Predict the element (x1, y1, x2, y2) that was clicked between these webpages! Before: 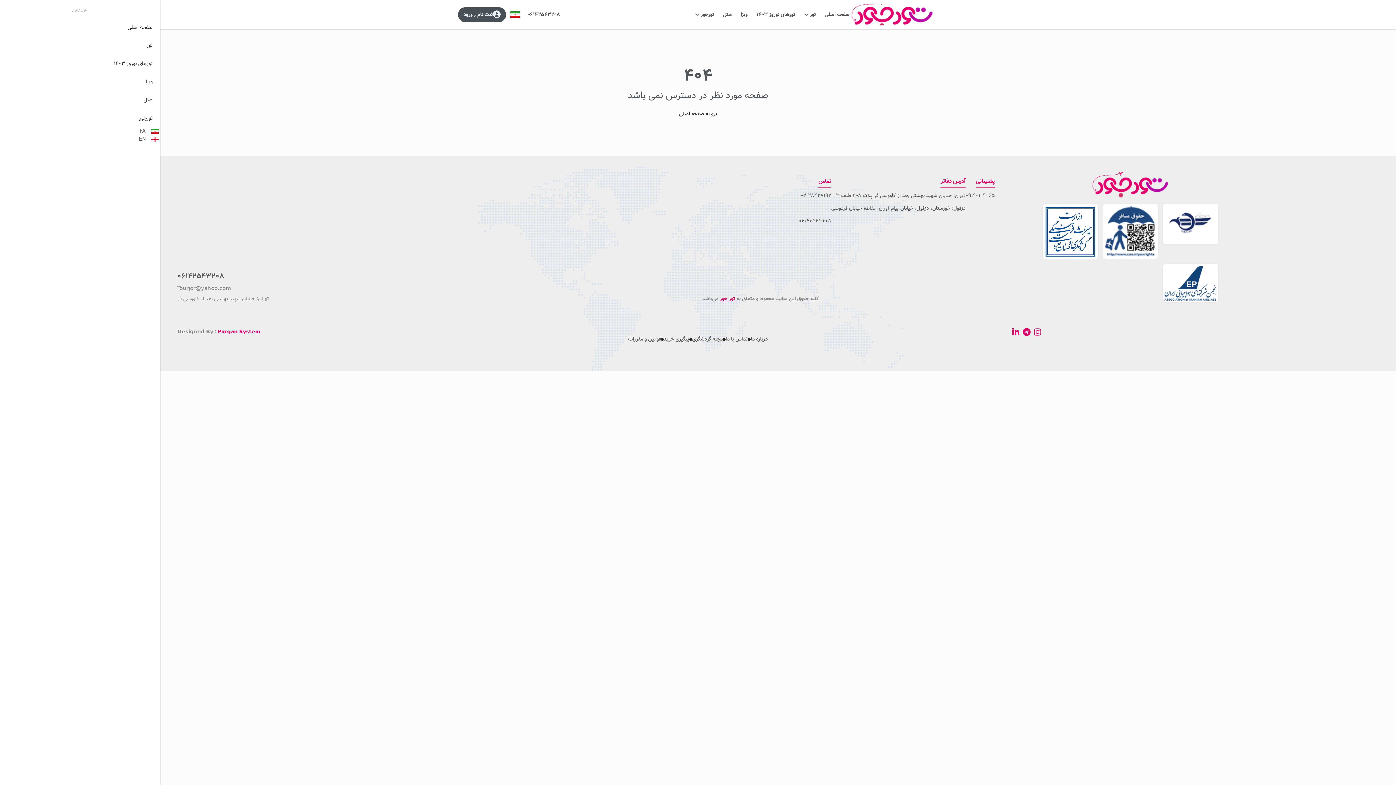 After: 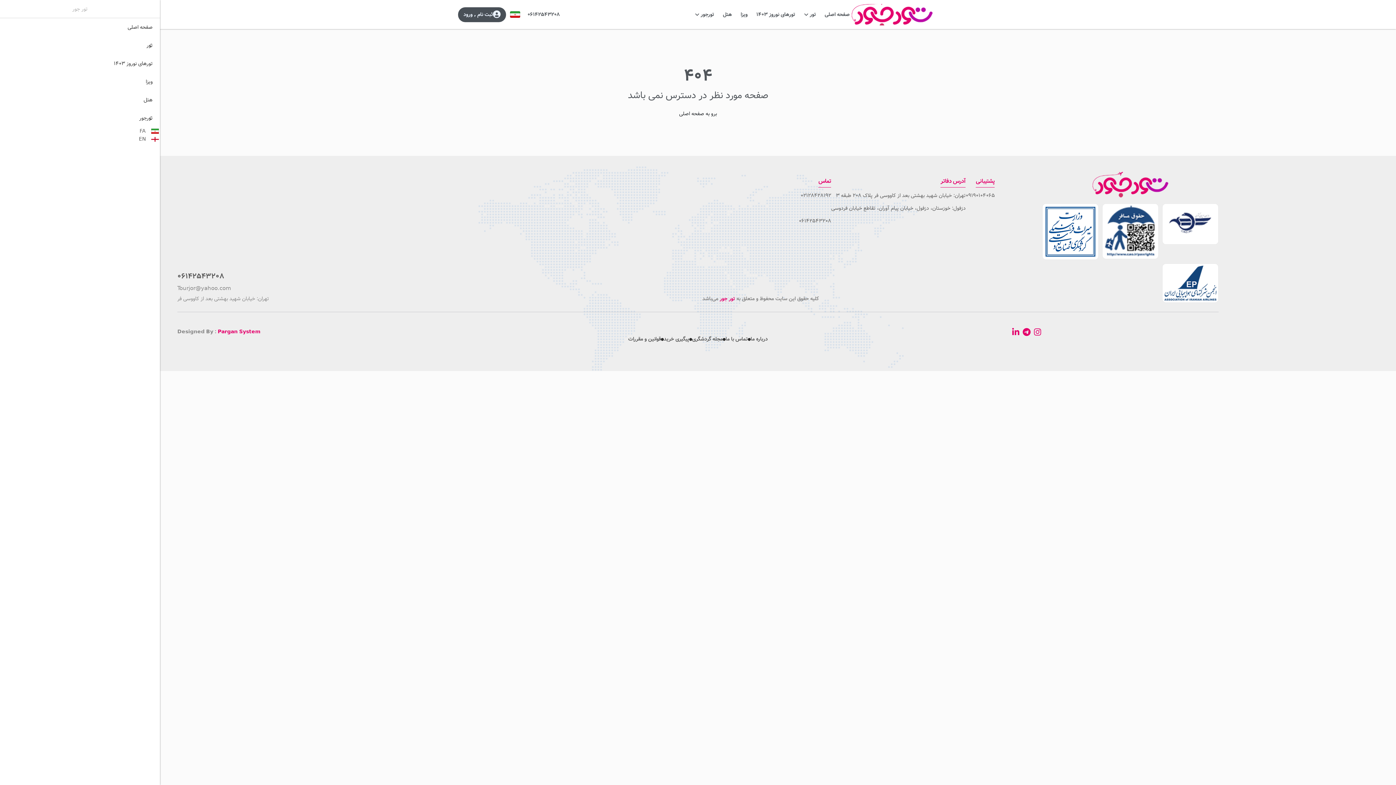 Action: bbox: (799, 202, 831, 213) label: ‌